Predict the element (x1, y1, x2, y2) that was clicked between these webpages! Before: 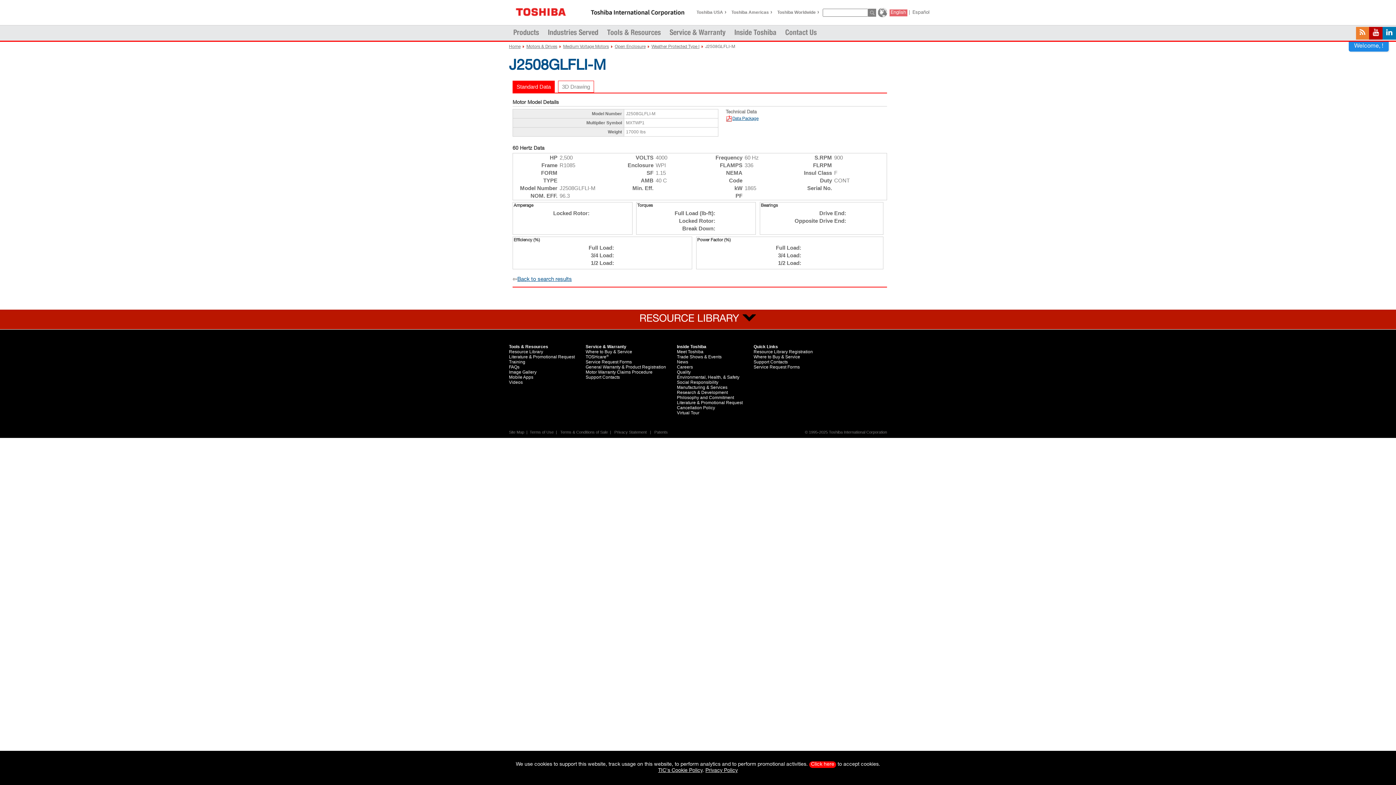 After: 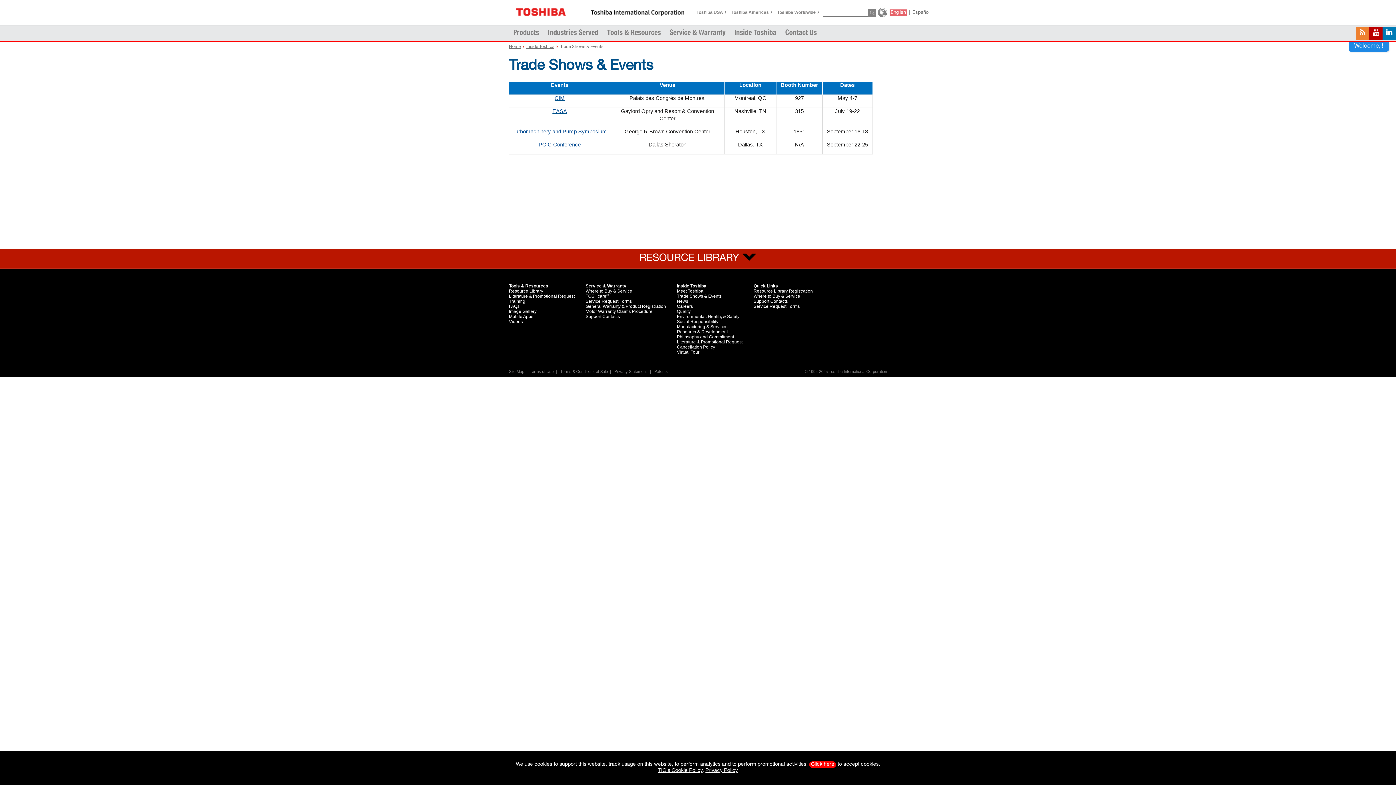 Action: label: Trade Shows & Events bbox: (677, 354, 721, 359)